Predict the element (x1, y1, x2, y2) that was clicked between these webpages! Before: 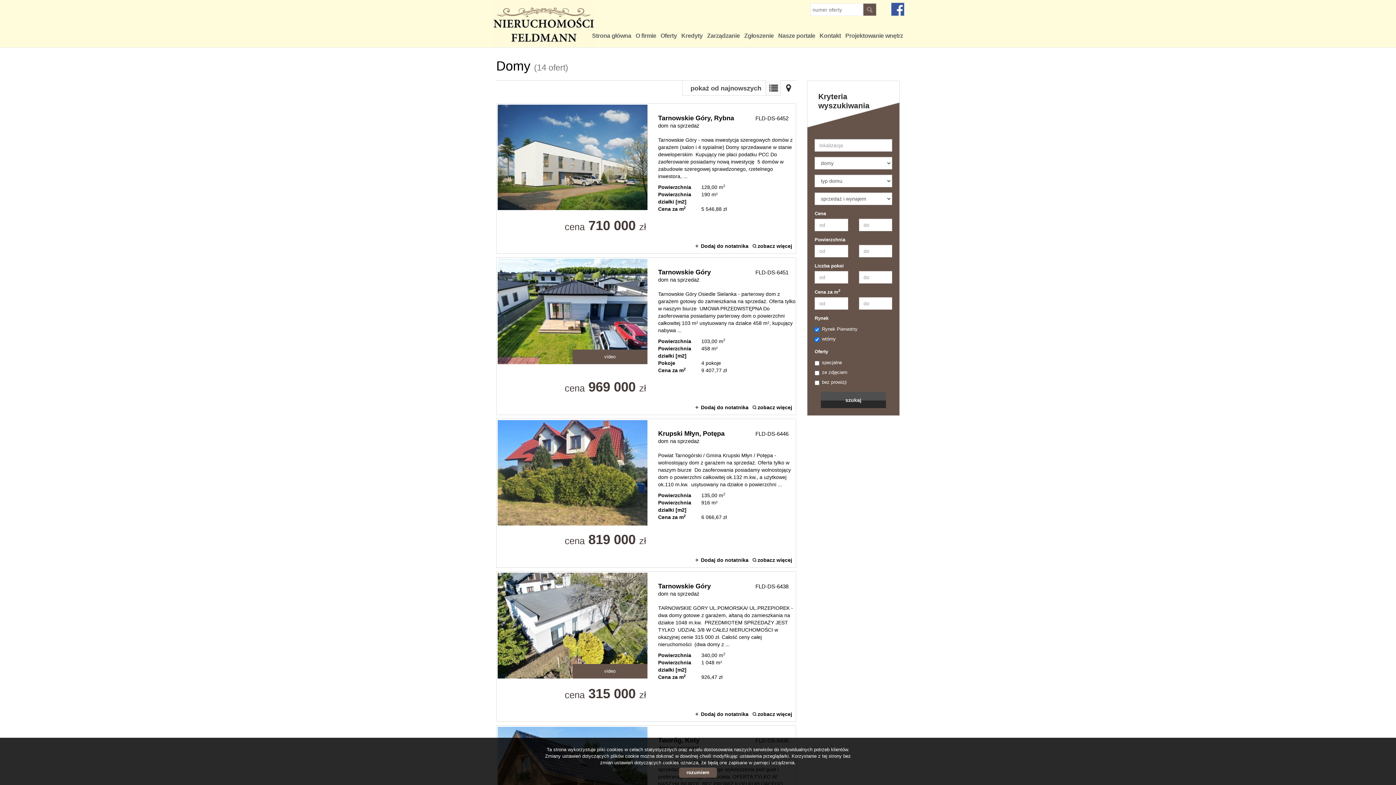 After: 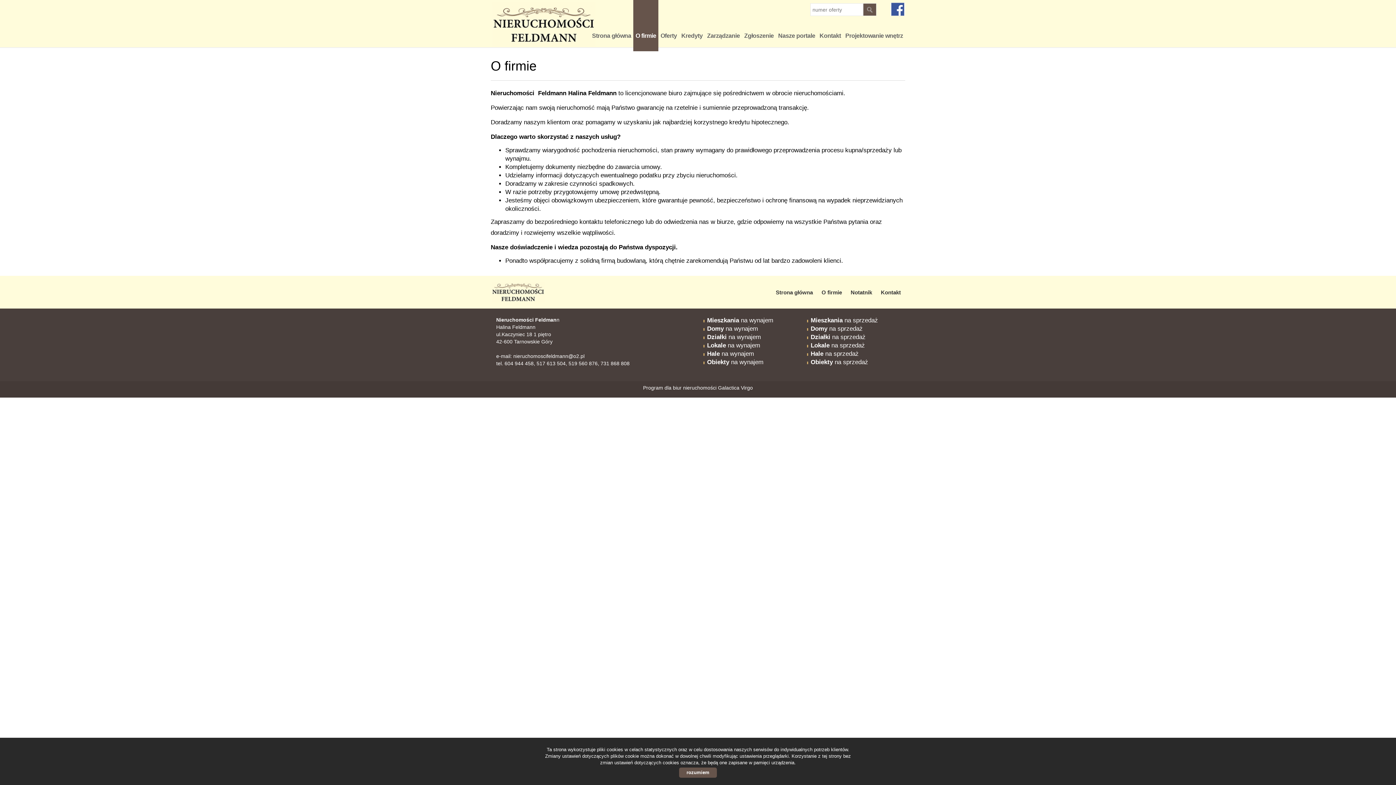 Action: label: O firmie bbox: (635, 1, 656, 50)